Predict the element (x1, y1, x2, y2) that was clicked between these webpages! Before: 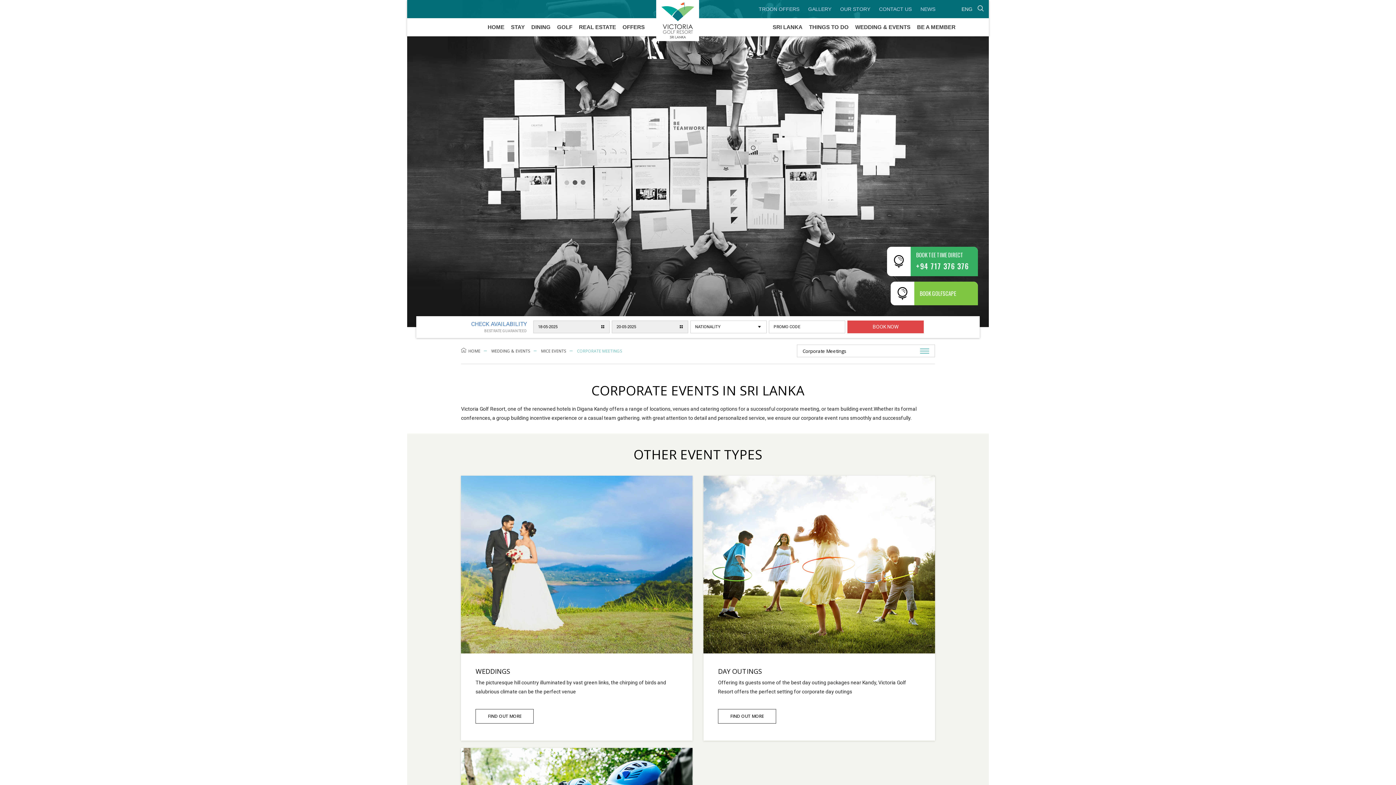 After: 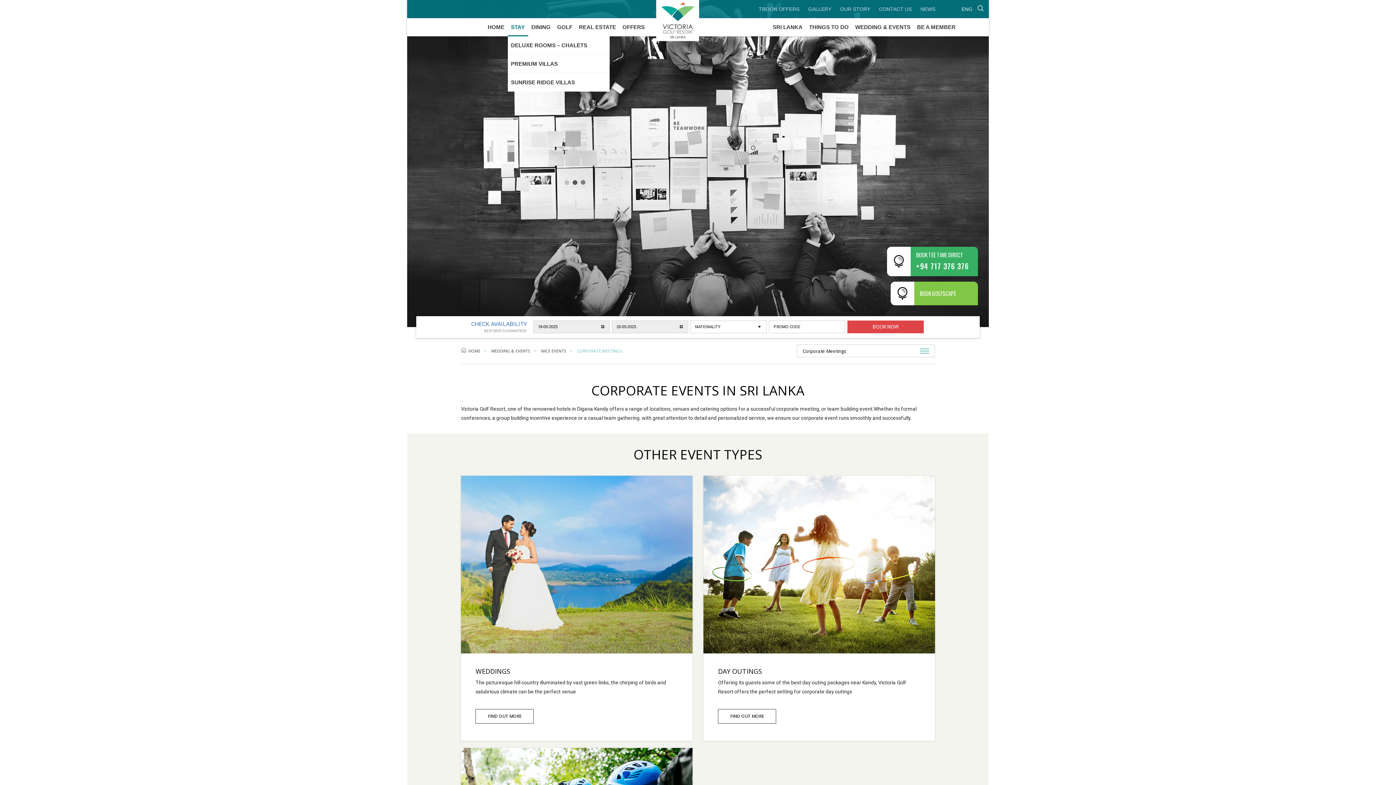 Action: bbox: (507, 18, 528, 36) label: STAY